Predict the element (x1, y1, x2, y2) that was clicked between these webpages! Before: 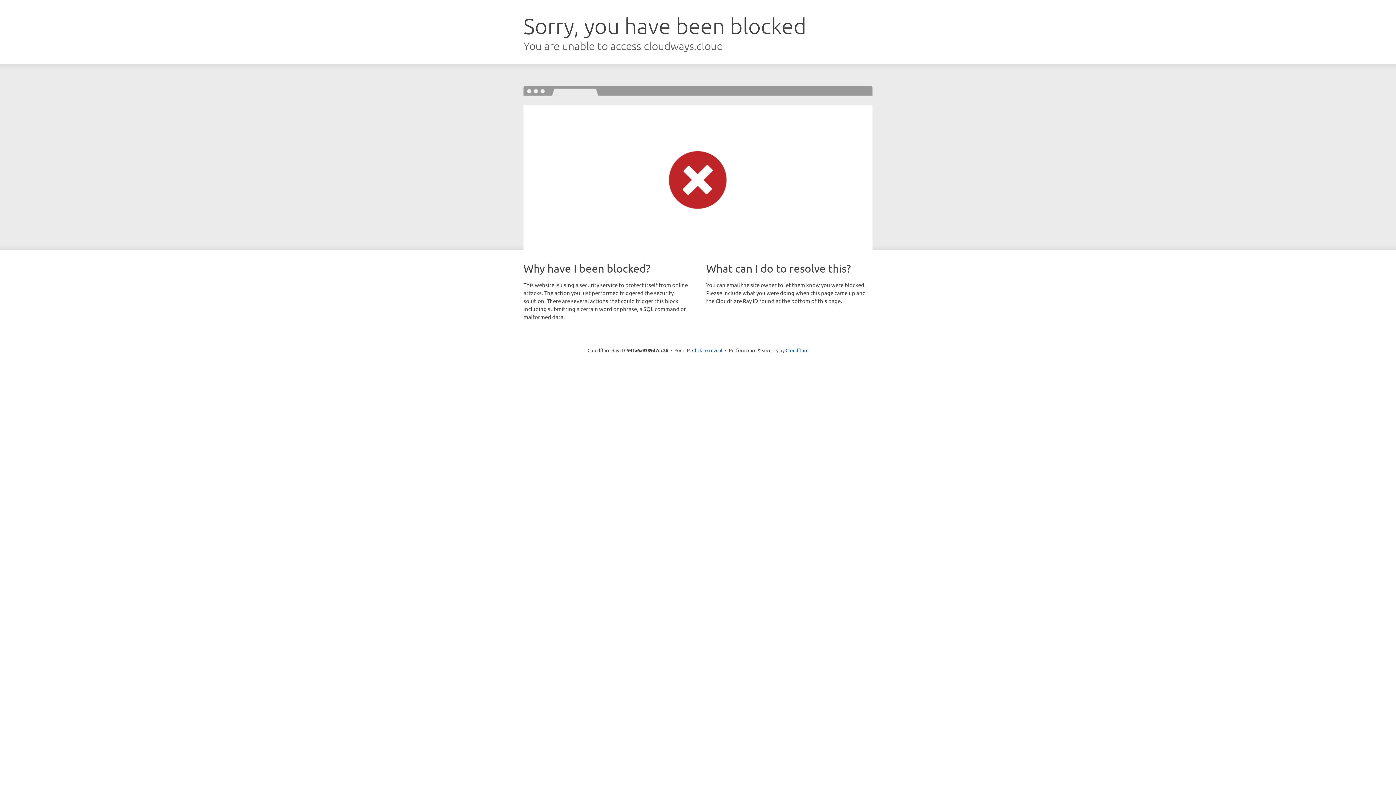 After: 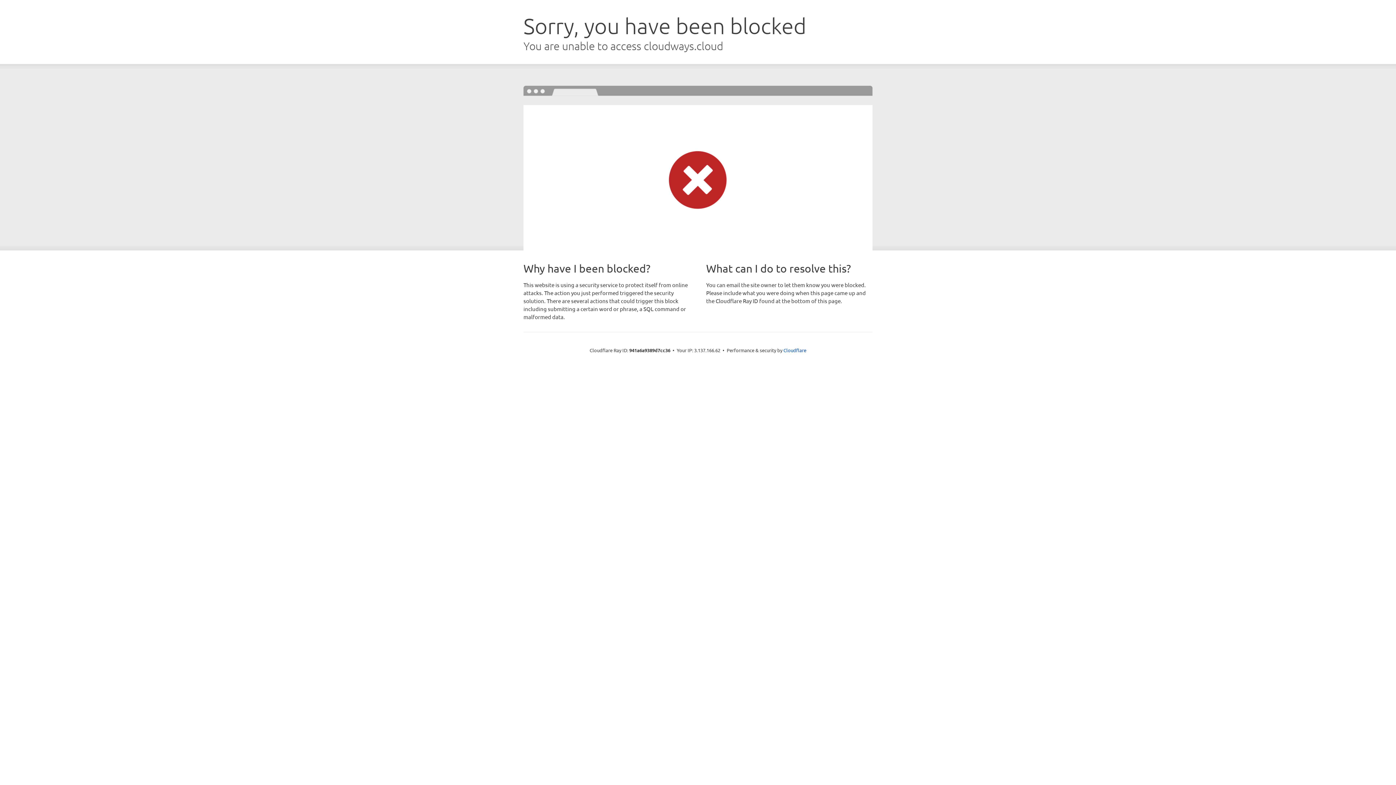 Action: bbox: (692, 346, 722, 353) label: Click to reveal